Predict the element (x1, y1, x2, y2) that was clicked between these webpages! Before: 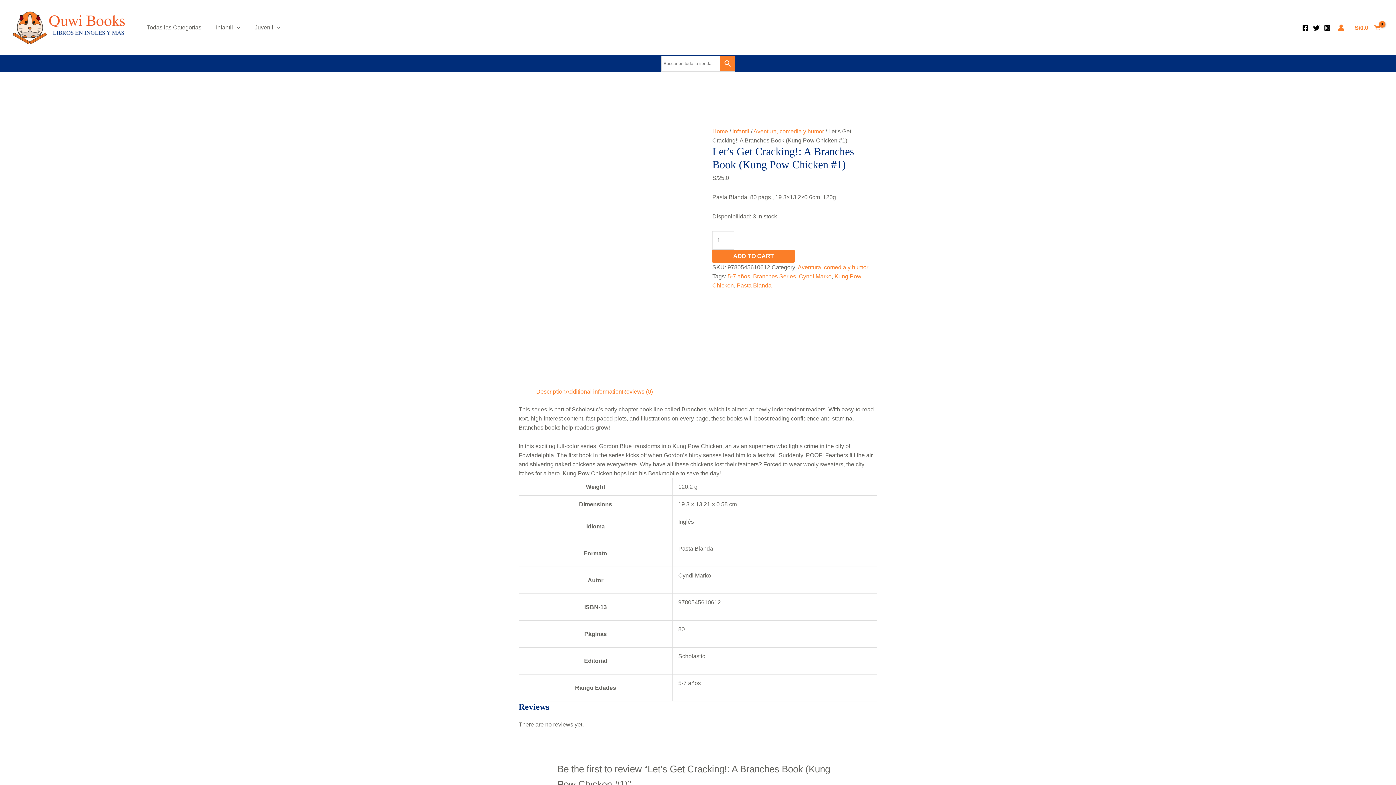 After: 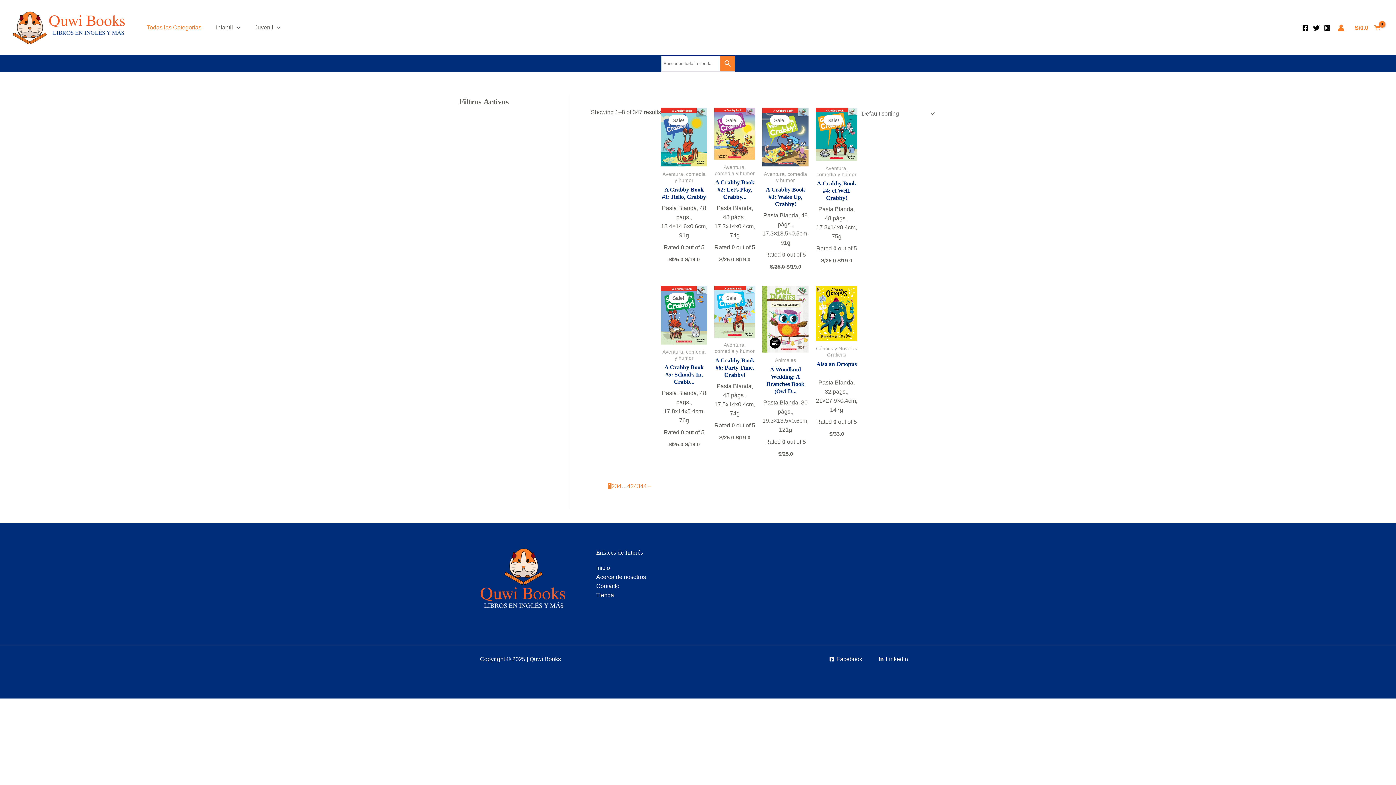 Action: label: Todas las Categorías bbox: (139, 20, 208, 34)